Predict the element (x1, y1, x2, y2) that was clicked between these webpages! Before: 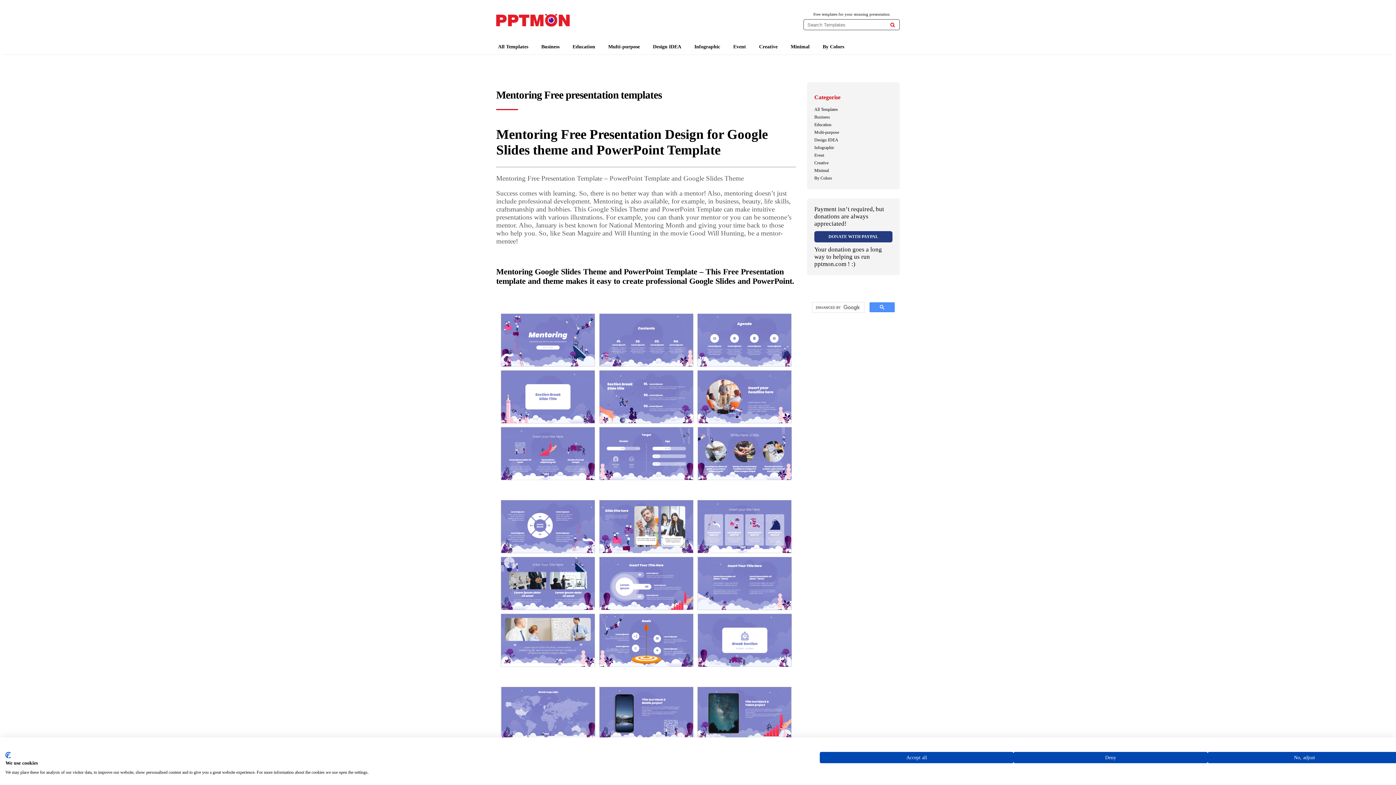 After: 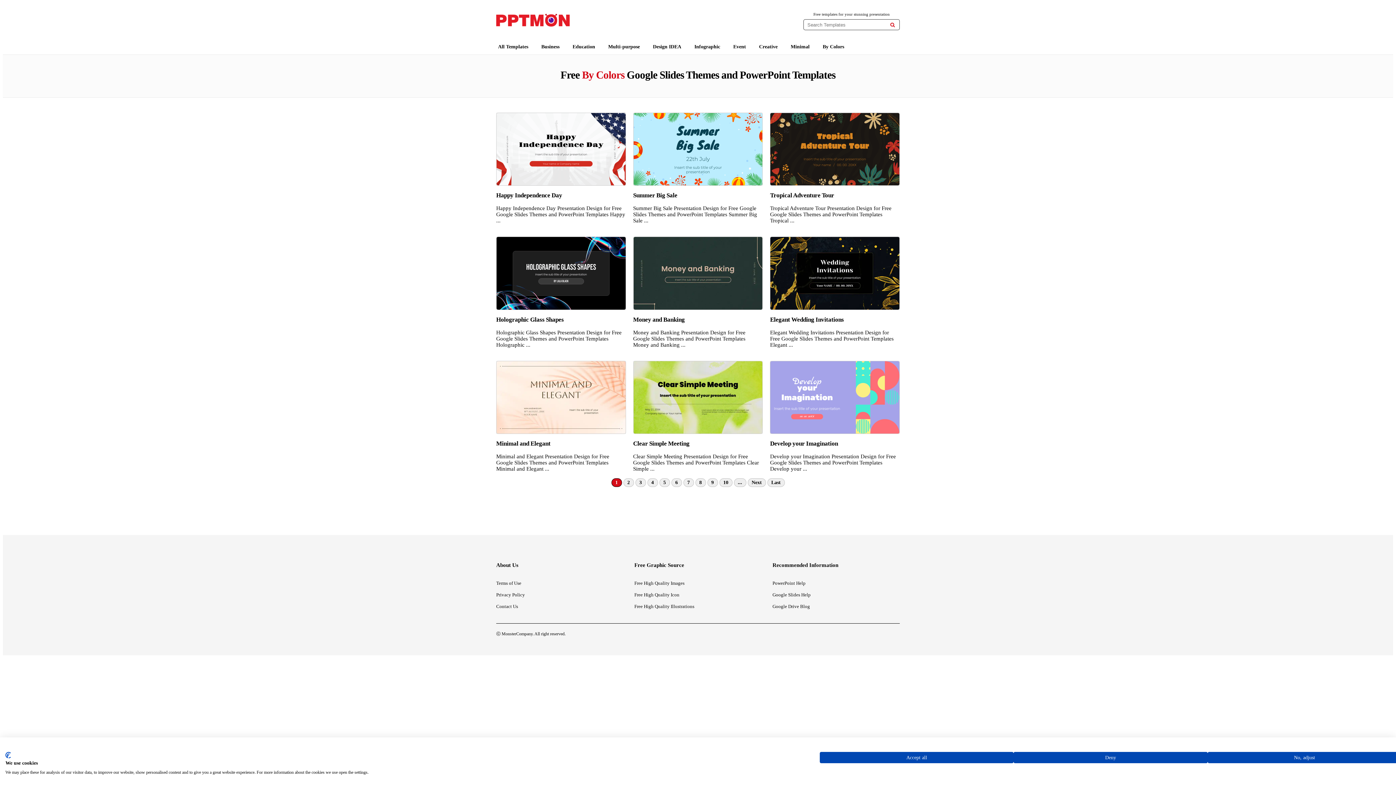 Action: label: By Colors bbox: (814, 174, 832, 182)